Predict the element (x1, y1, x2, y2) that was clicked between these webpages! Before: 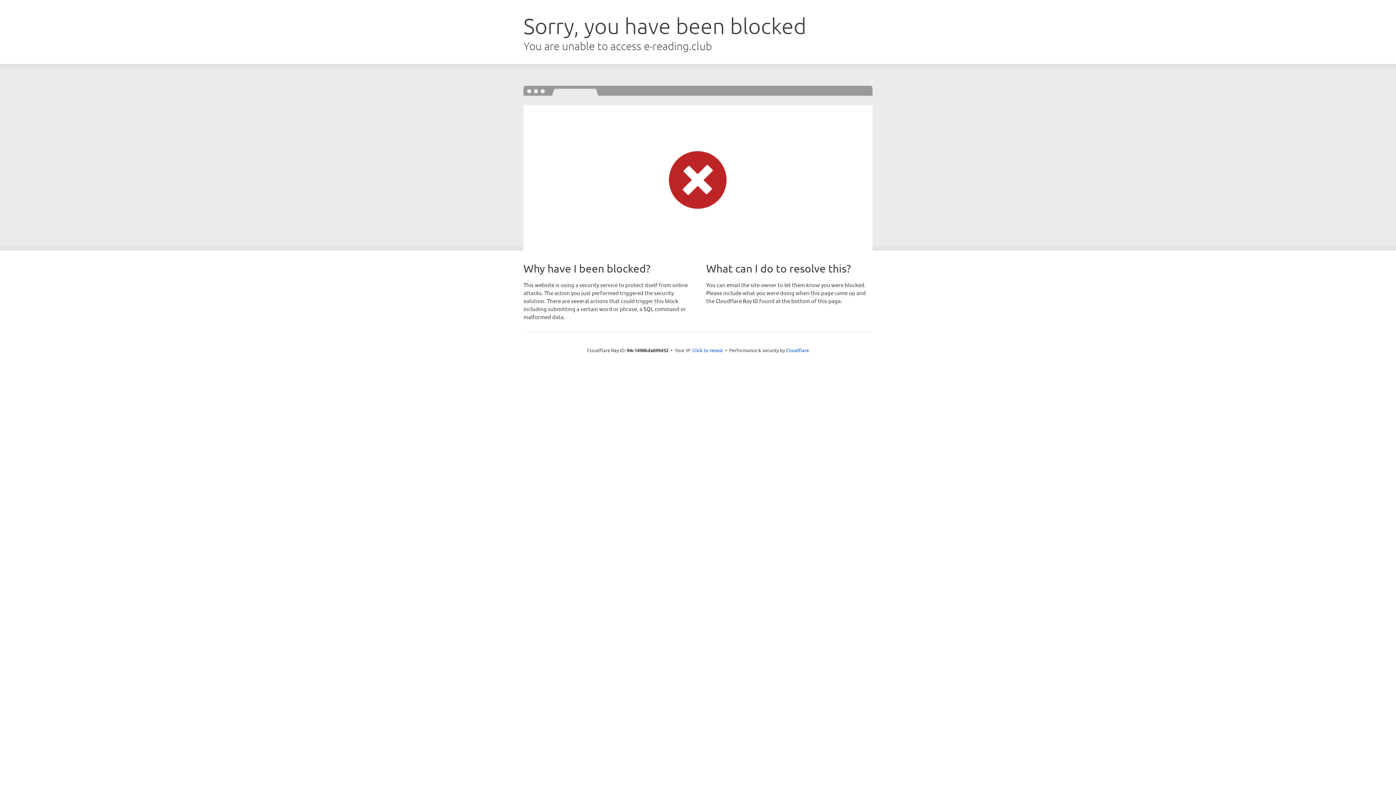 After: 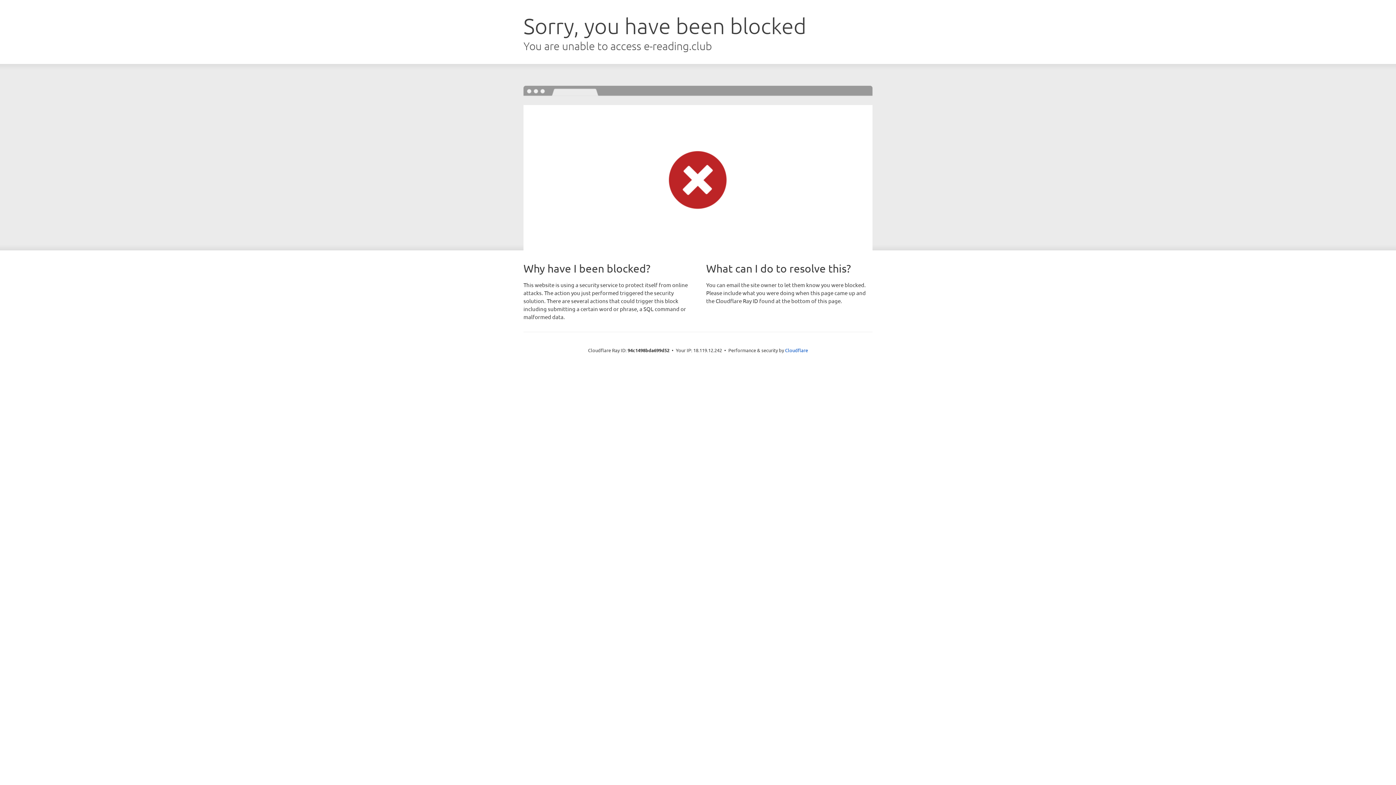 Action: label: Click to reveal bbox: (692, 346, 723, 353)